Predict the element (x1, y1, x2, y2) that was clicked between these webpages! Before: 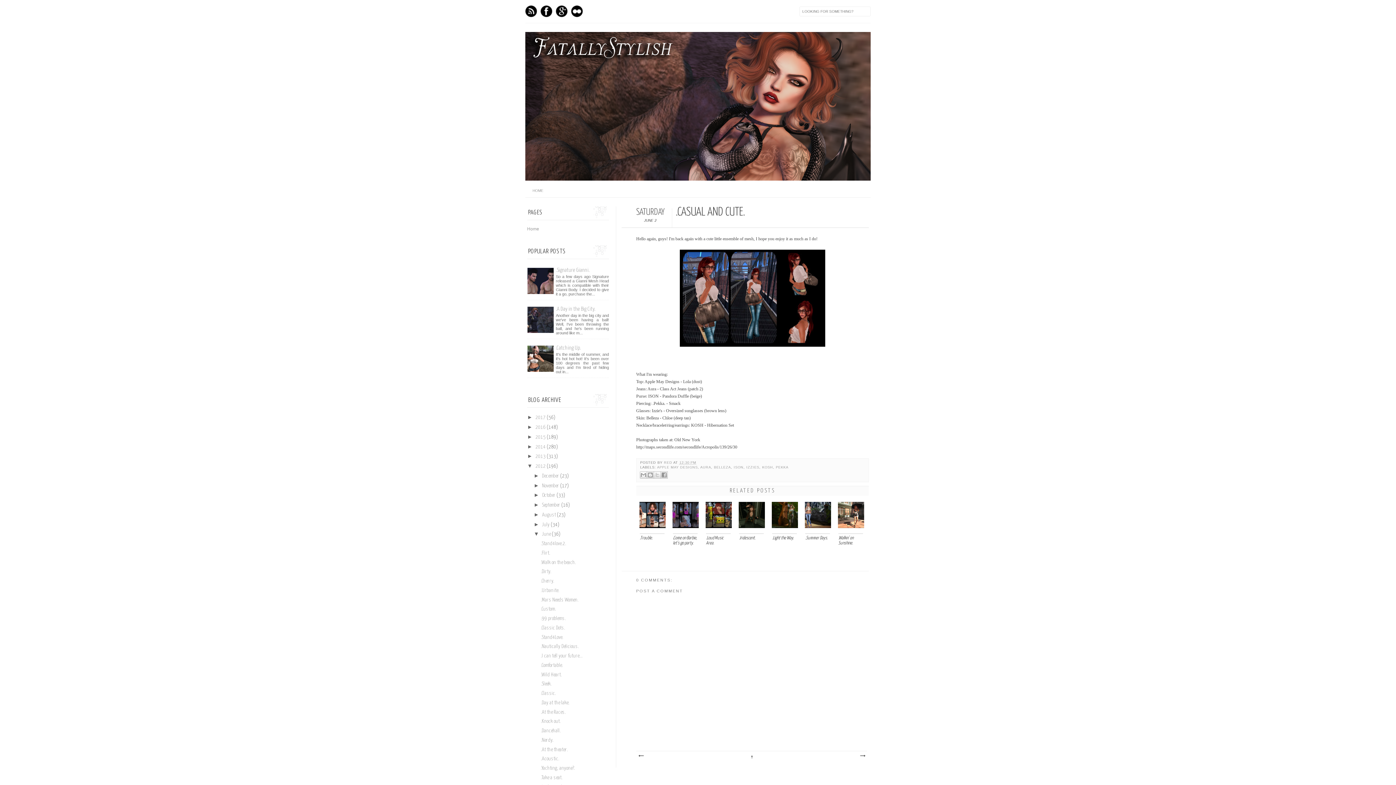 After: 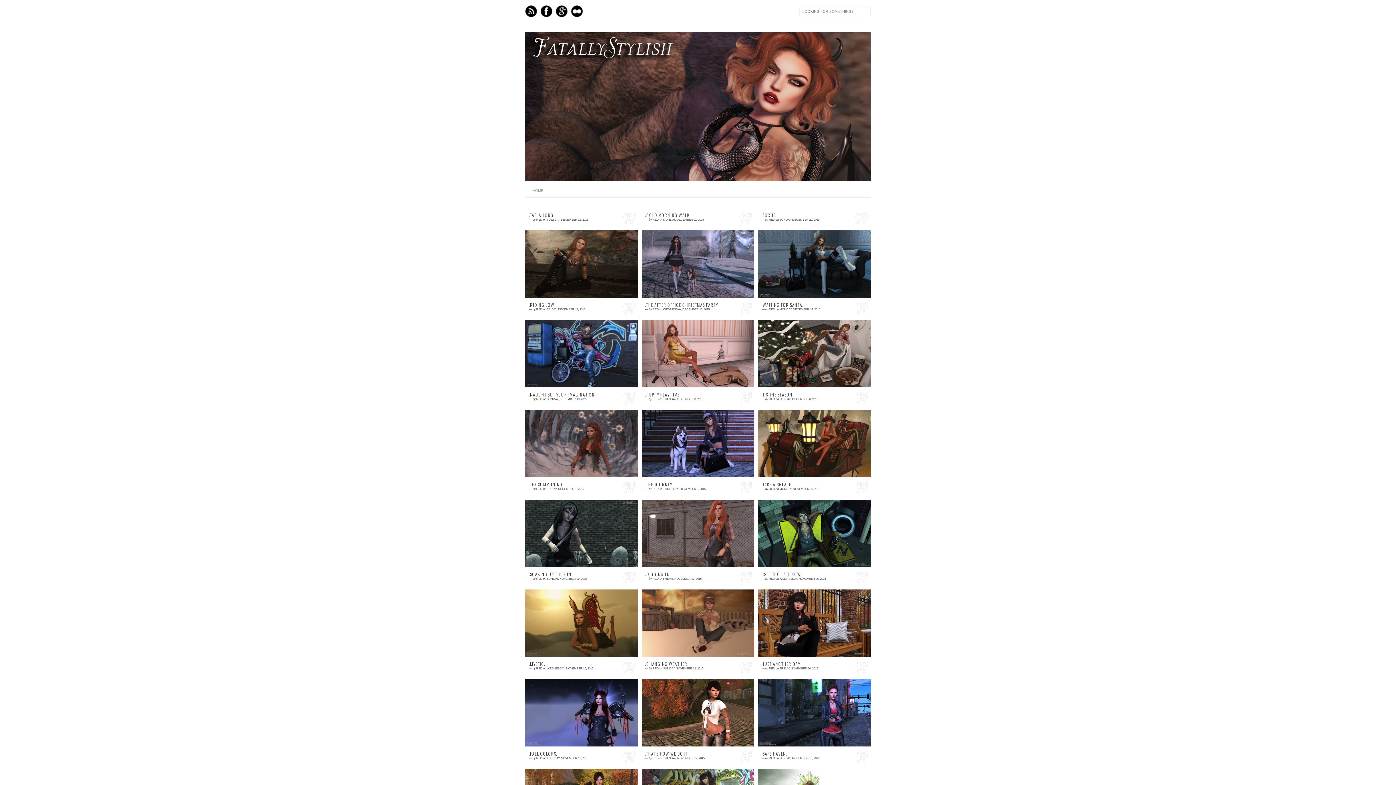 Action: bbox: (535, 434, 545, 439) label: 2015